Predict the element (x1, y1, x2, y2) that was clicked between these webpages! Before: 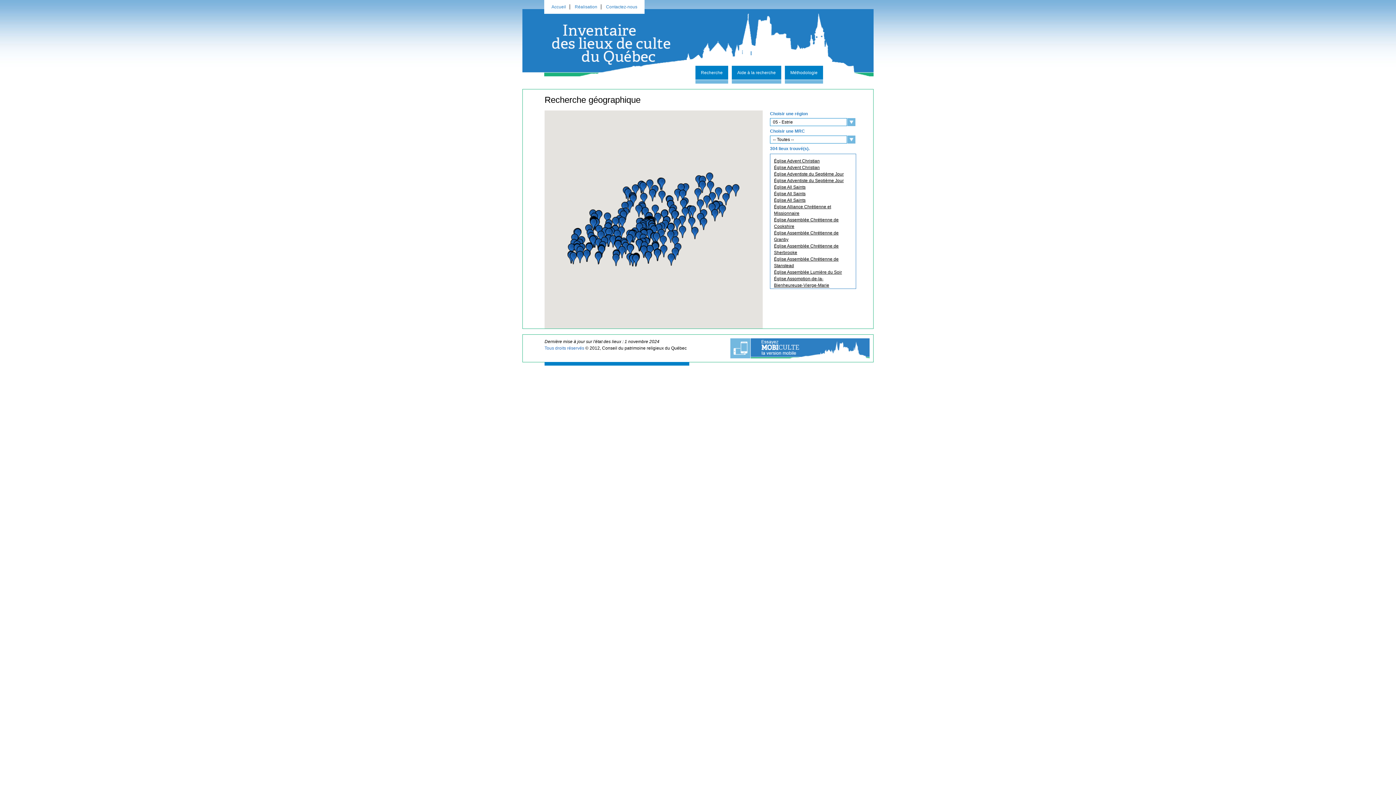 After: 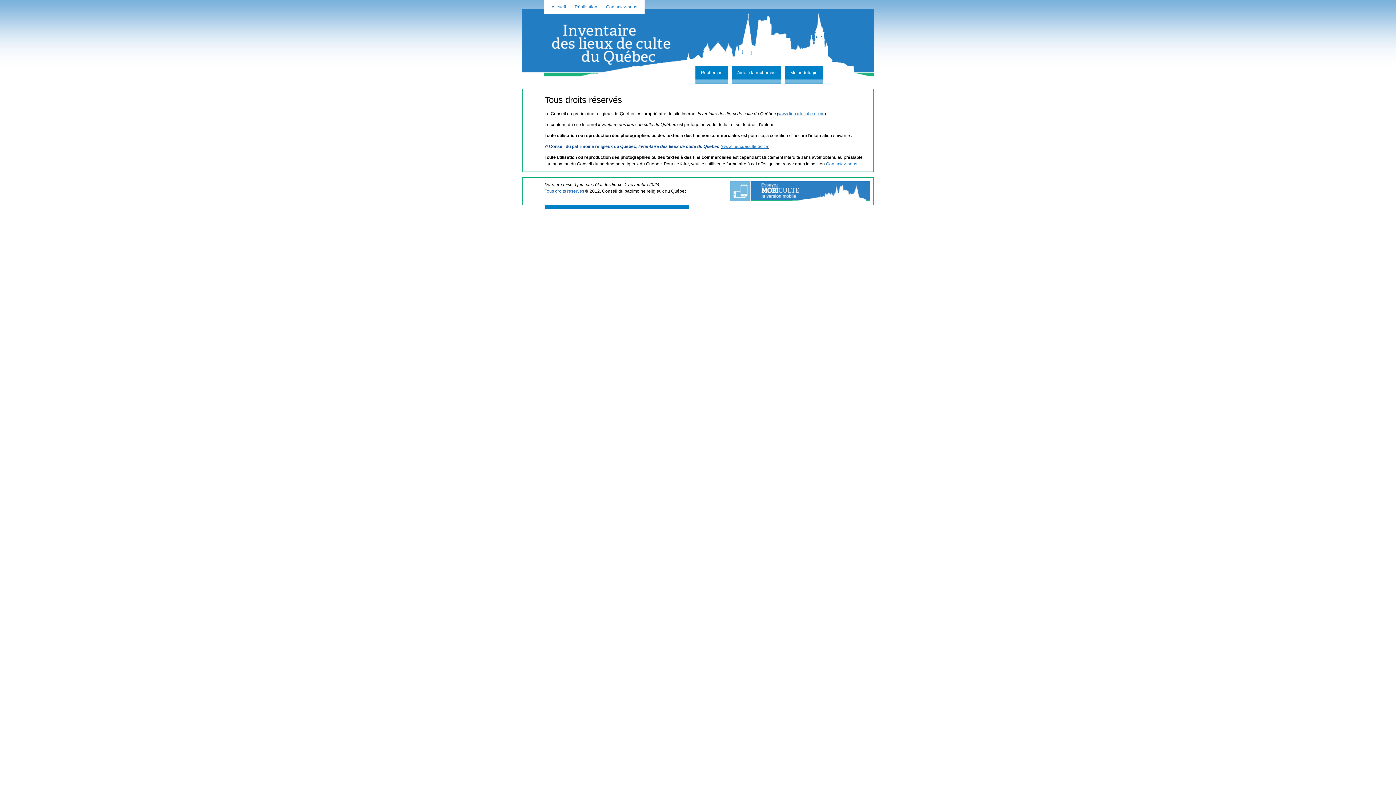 Action: bbox: (544, 345, 584, 350) label: Tous droits réservés